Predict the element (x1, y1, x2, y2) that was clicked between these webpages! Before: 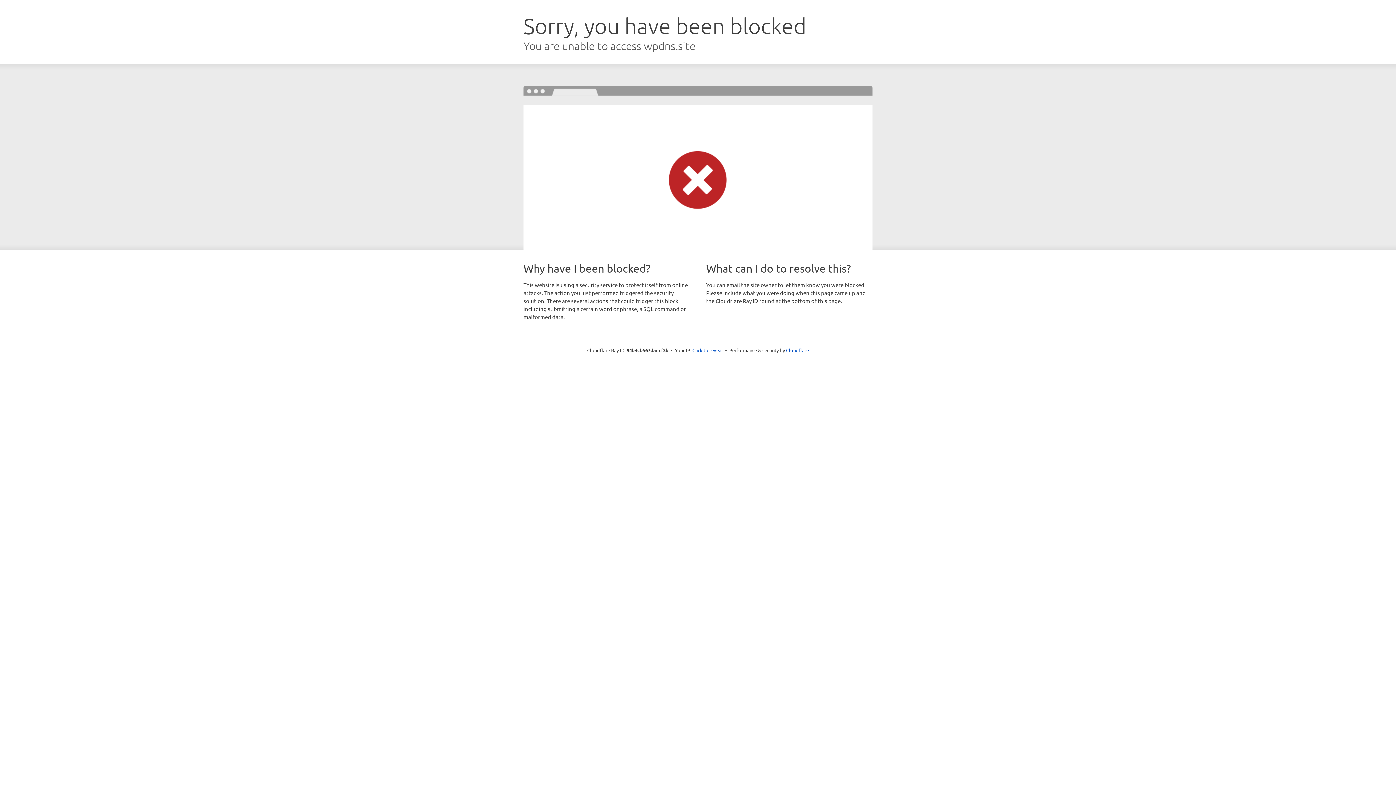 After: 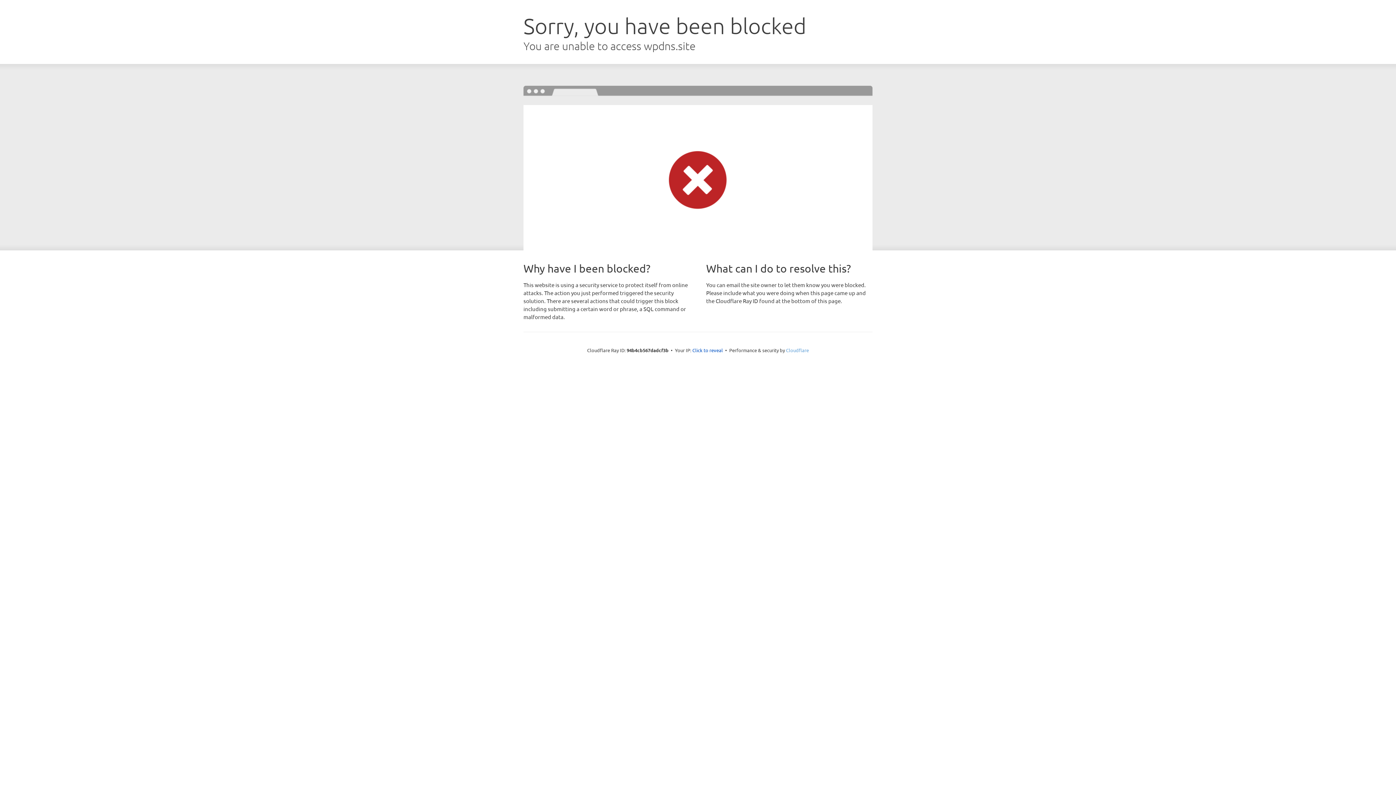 Action: label: Cloudflare bbox: (786, 347, 809, 353)